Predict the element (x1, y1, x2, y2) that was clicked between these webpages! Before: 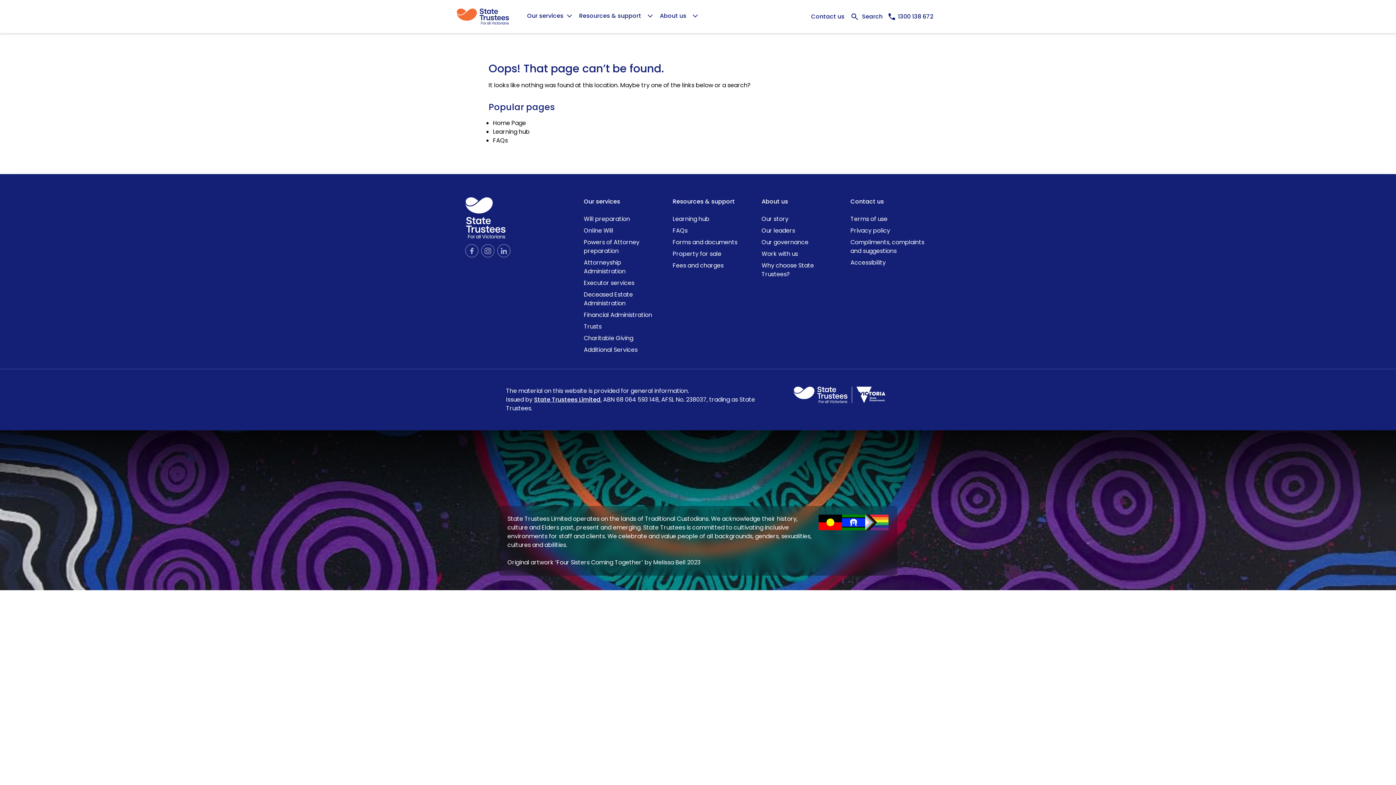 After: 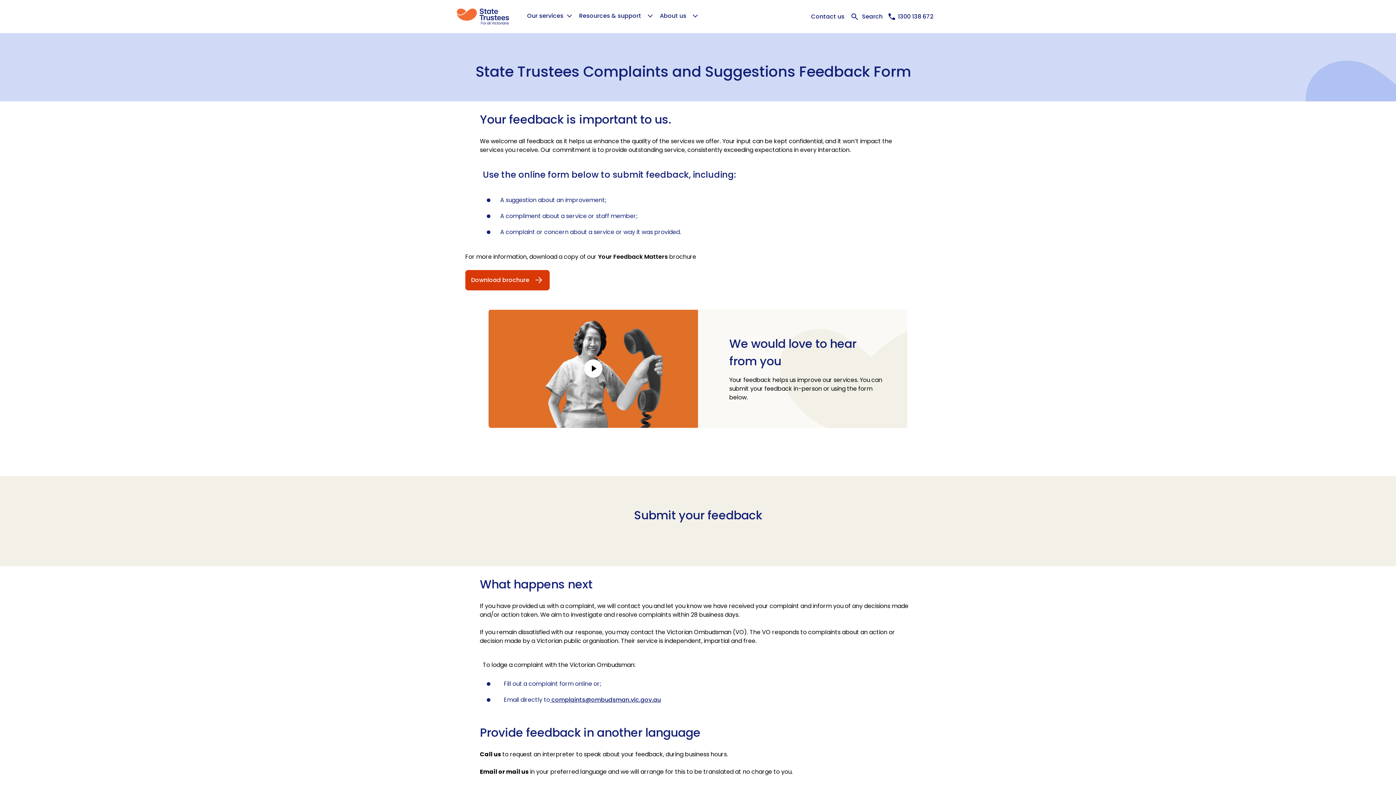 Action: bbox: (850, 238, 924, 255) label: Compliments, complaints and suggestions page